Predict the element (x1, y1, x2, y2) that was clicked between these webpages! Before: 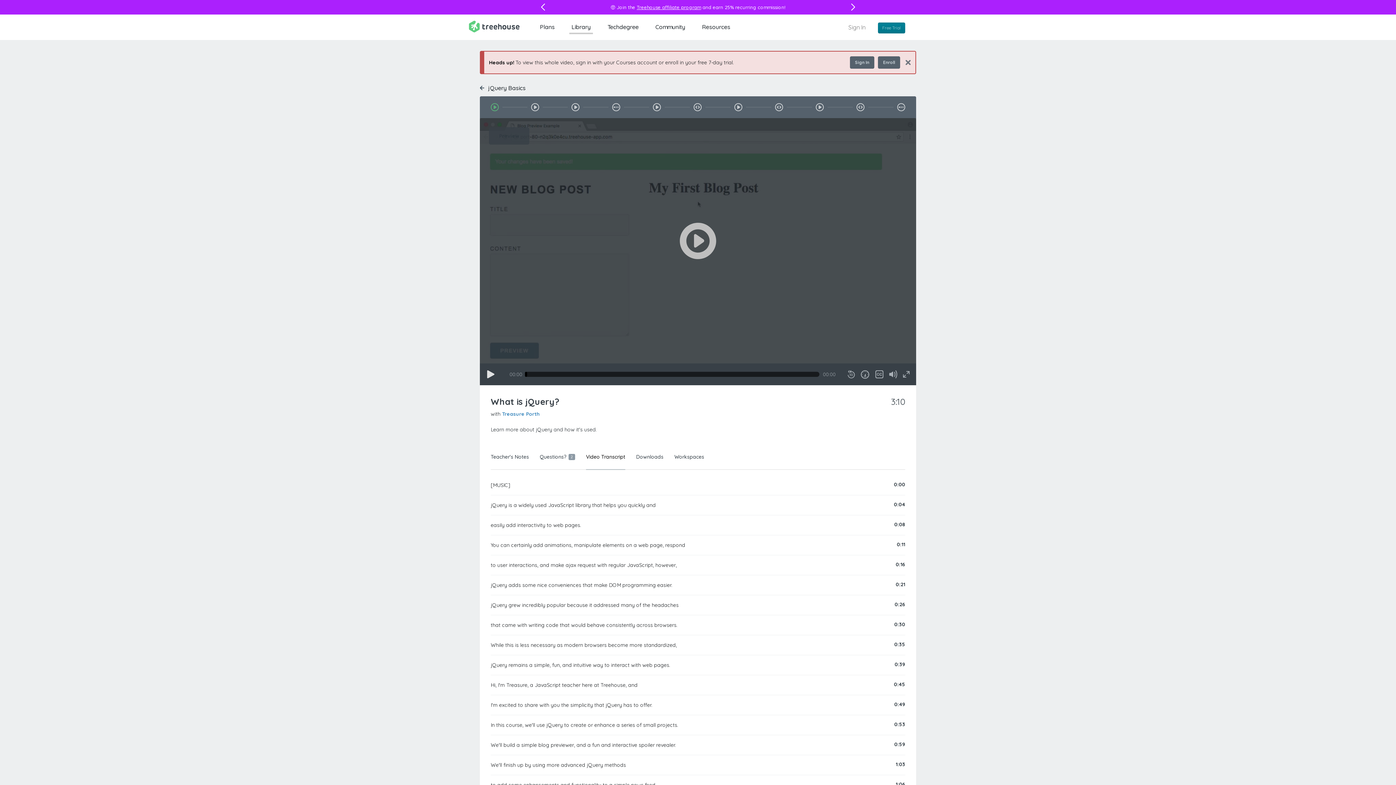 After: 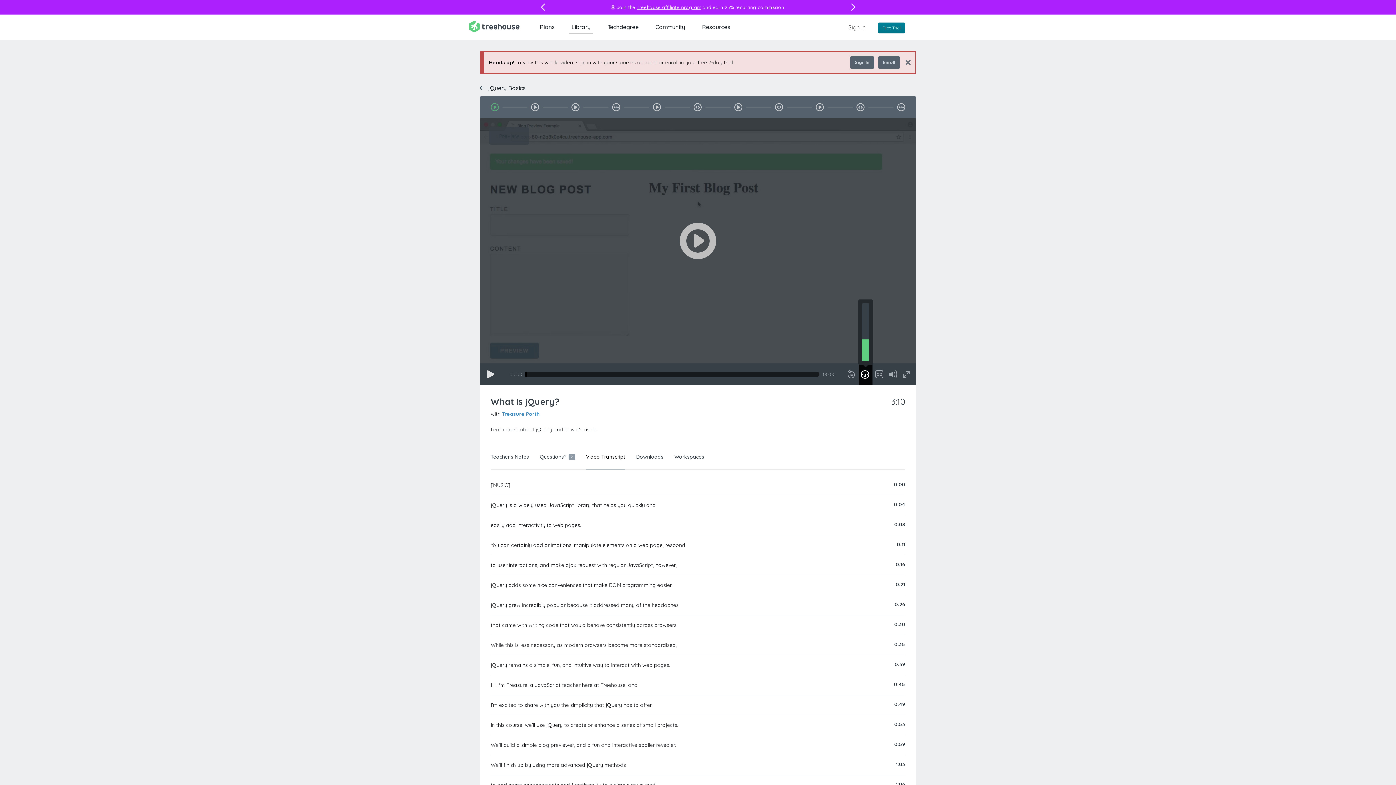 Action: bbox: (858, 363, 872, 385)